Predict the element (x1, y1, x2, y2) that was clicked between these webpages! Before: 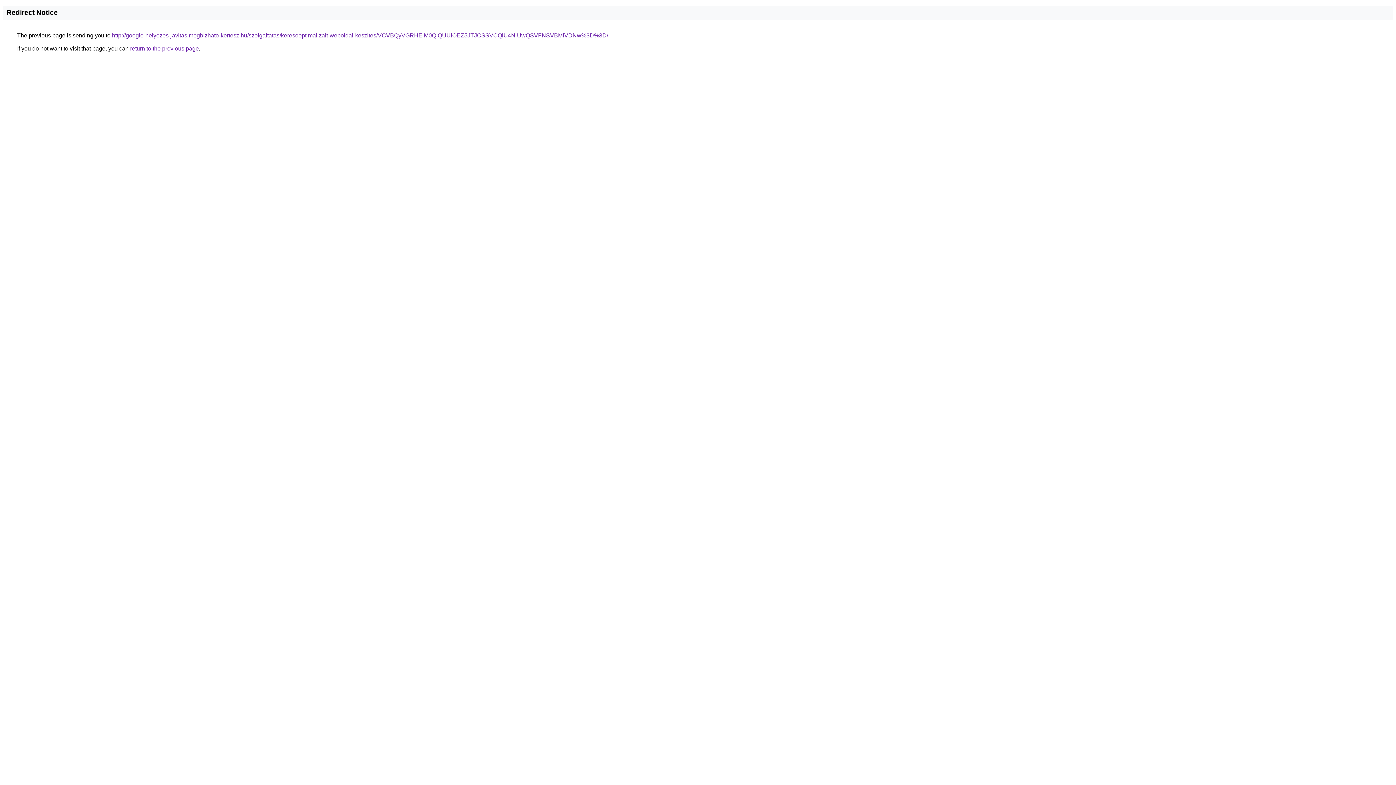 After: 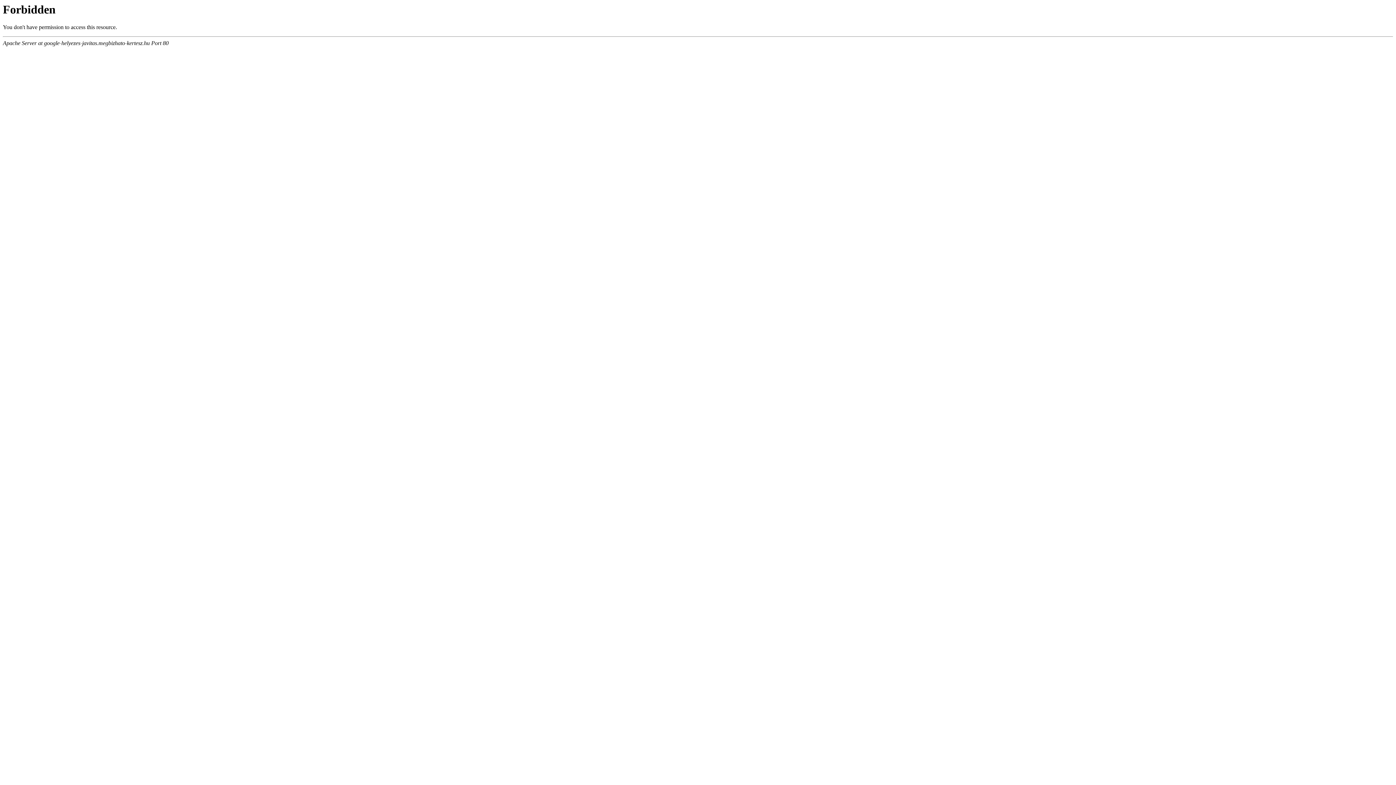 Action: label: http://google-helyezes-javitas.megbizhato-kertesz.hu/szolgaltatas/keresooptimalizalt-weboldal-keszites/VCVBQyVGRHElM0QlQUUlOEZ5JTJCSSVCQiU4NiUwQSVFNSVBMiVDNw%3D%3D/ bbox: (112, 32, 608, 38)